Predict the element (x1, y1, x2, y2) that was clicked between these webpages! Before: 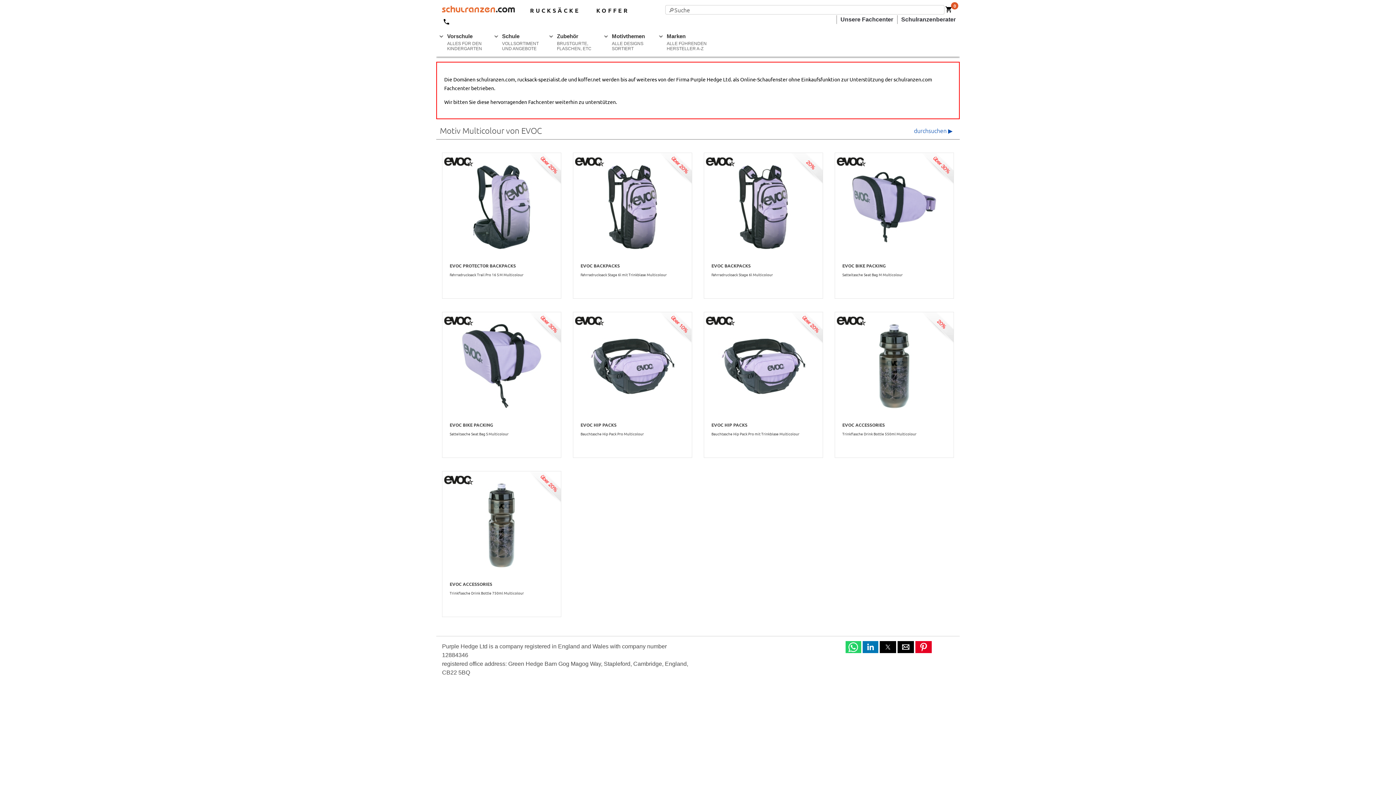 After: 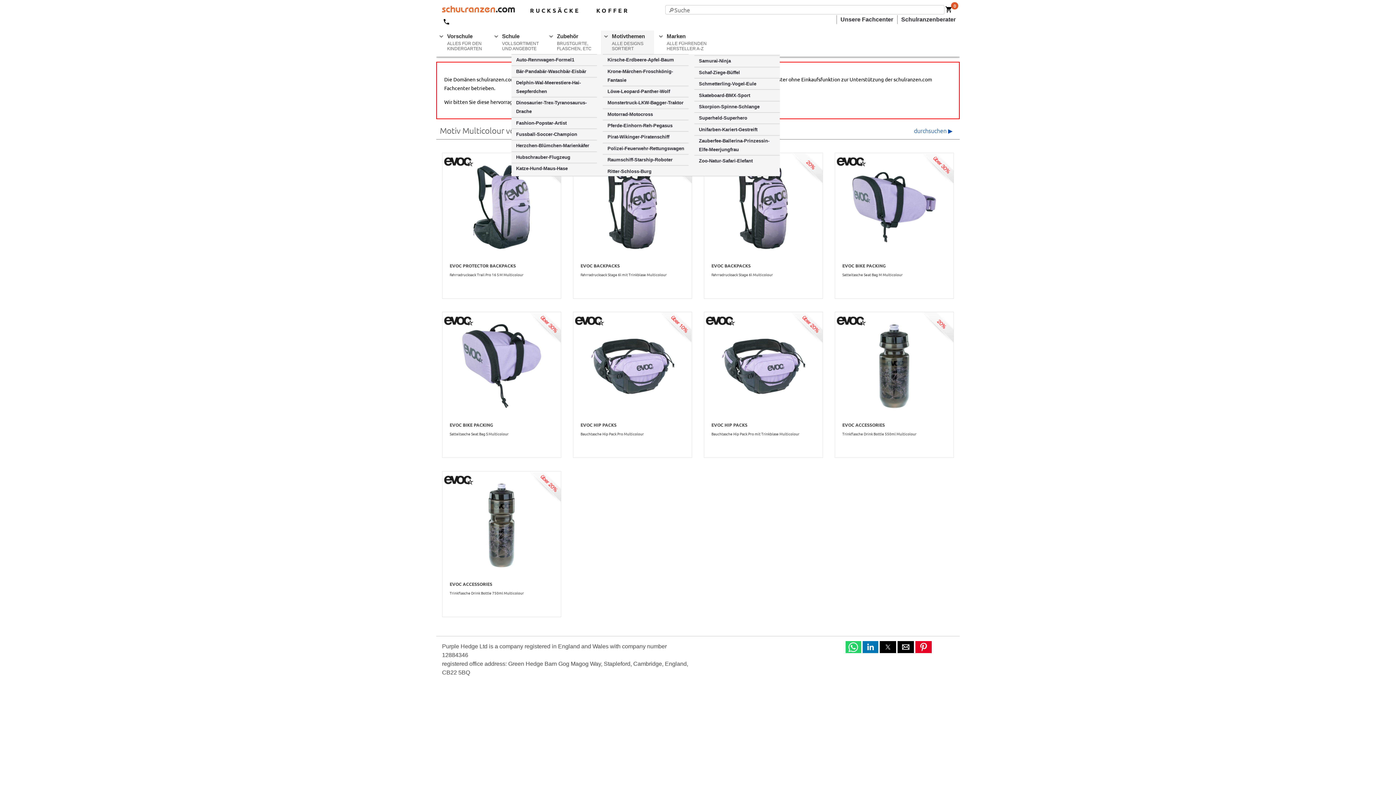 Action: bbox: (601, 30, 654, 54) label: Motivthemen
ALLE DESIGNS SORTIERT